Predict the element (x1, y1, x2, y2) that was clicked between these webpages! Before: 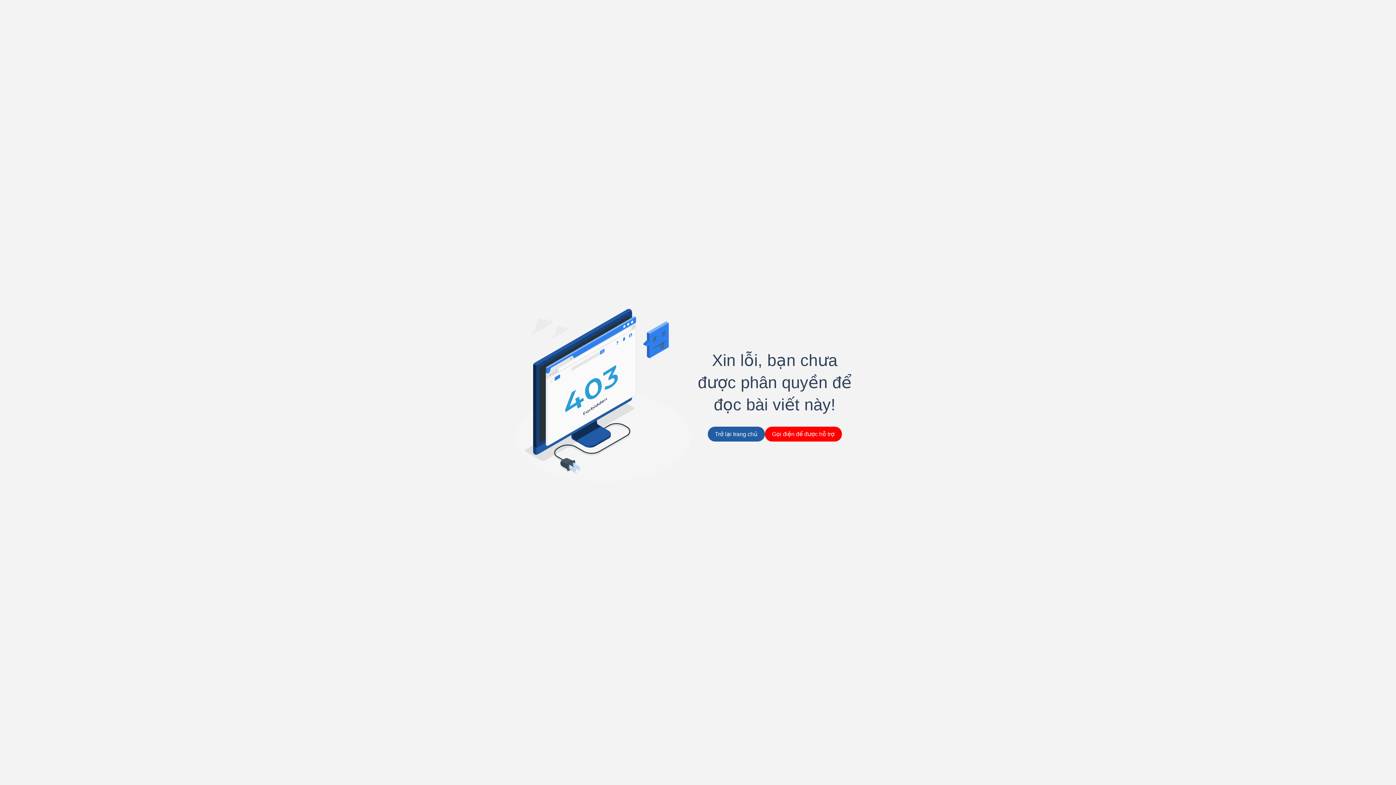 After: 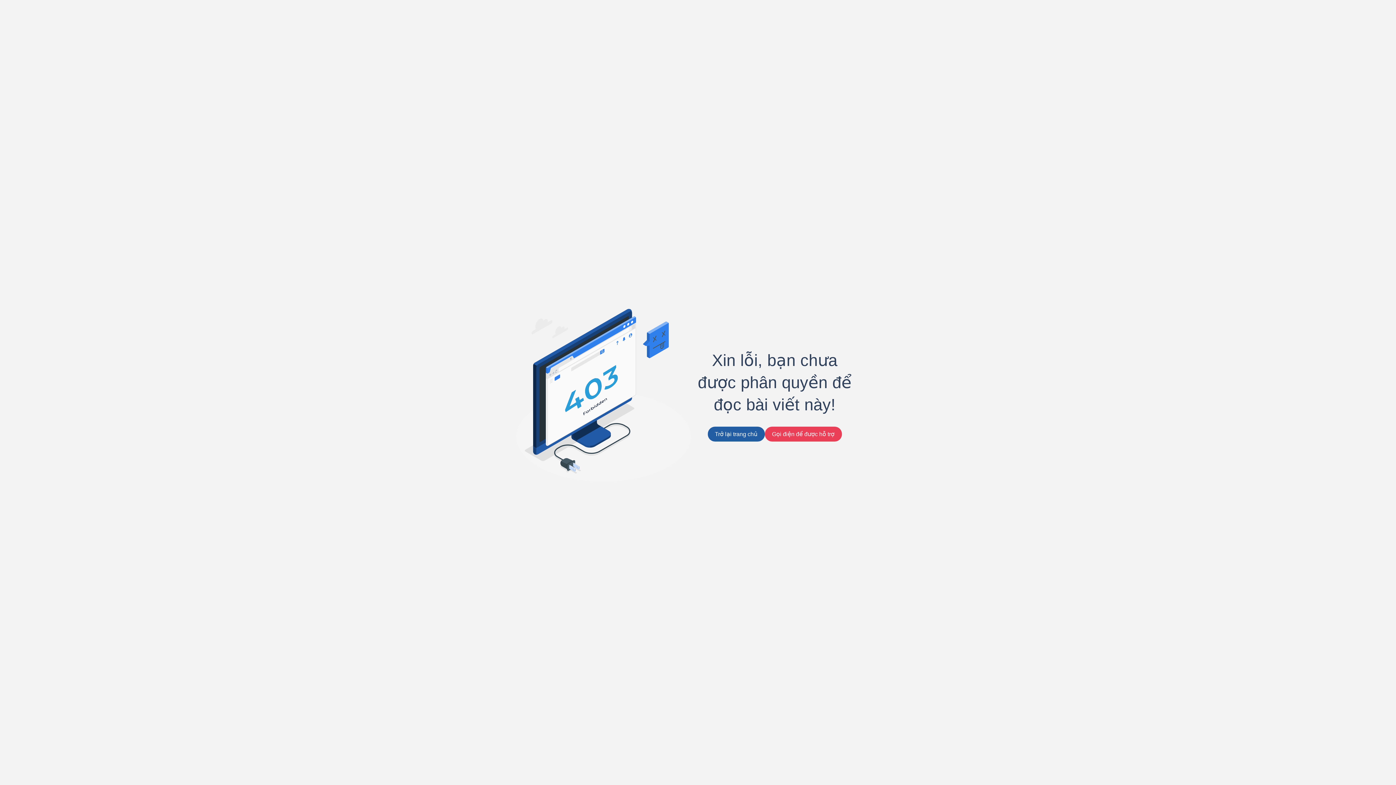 Action: bbox: (764, 426, 842, 441) label: Gọi điện để được hỗ trợ